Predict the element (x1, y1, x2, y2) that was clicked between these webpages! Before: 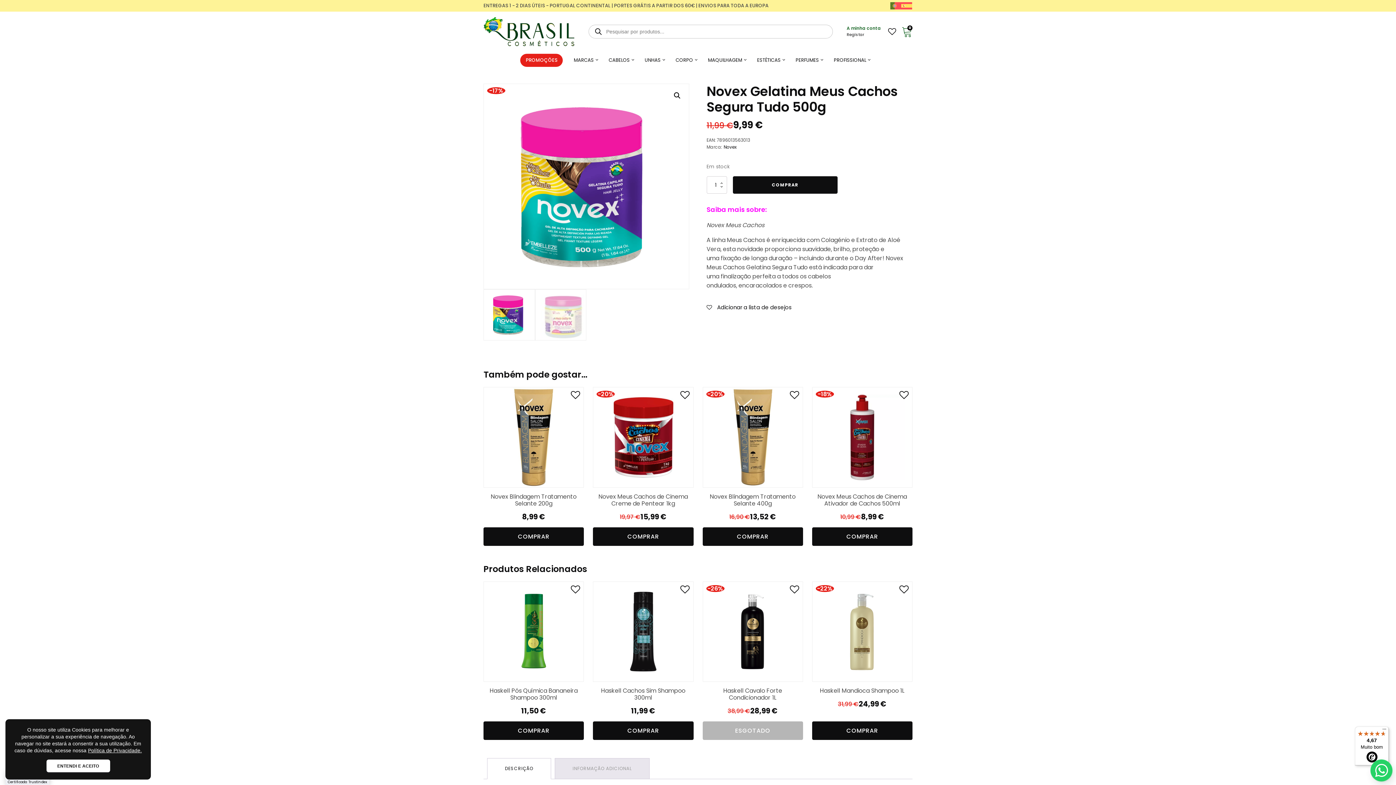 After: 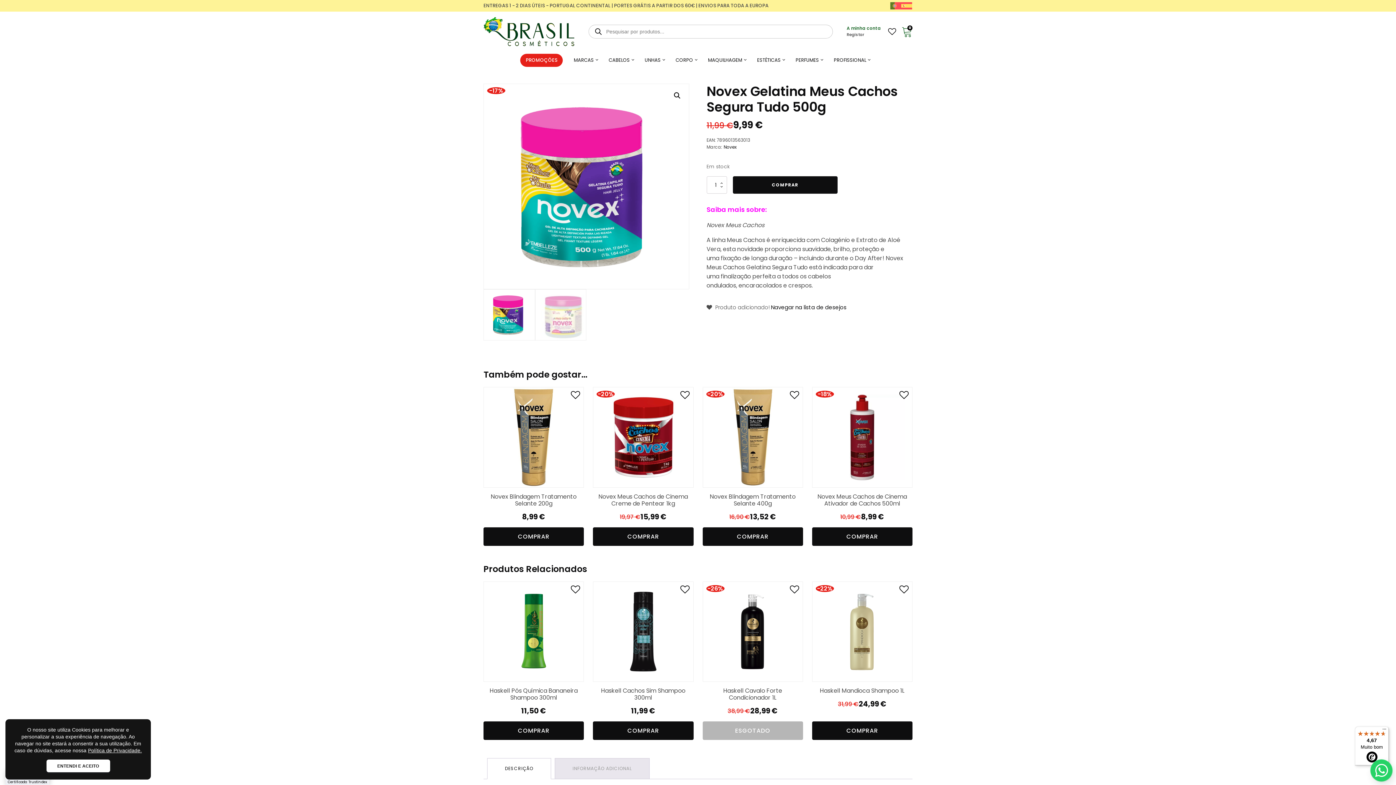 Action: label:  Adicionar a lista de desejos bbox: (706, 303, 791, 311)